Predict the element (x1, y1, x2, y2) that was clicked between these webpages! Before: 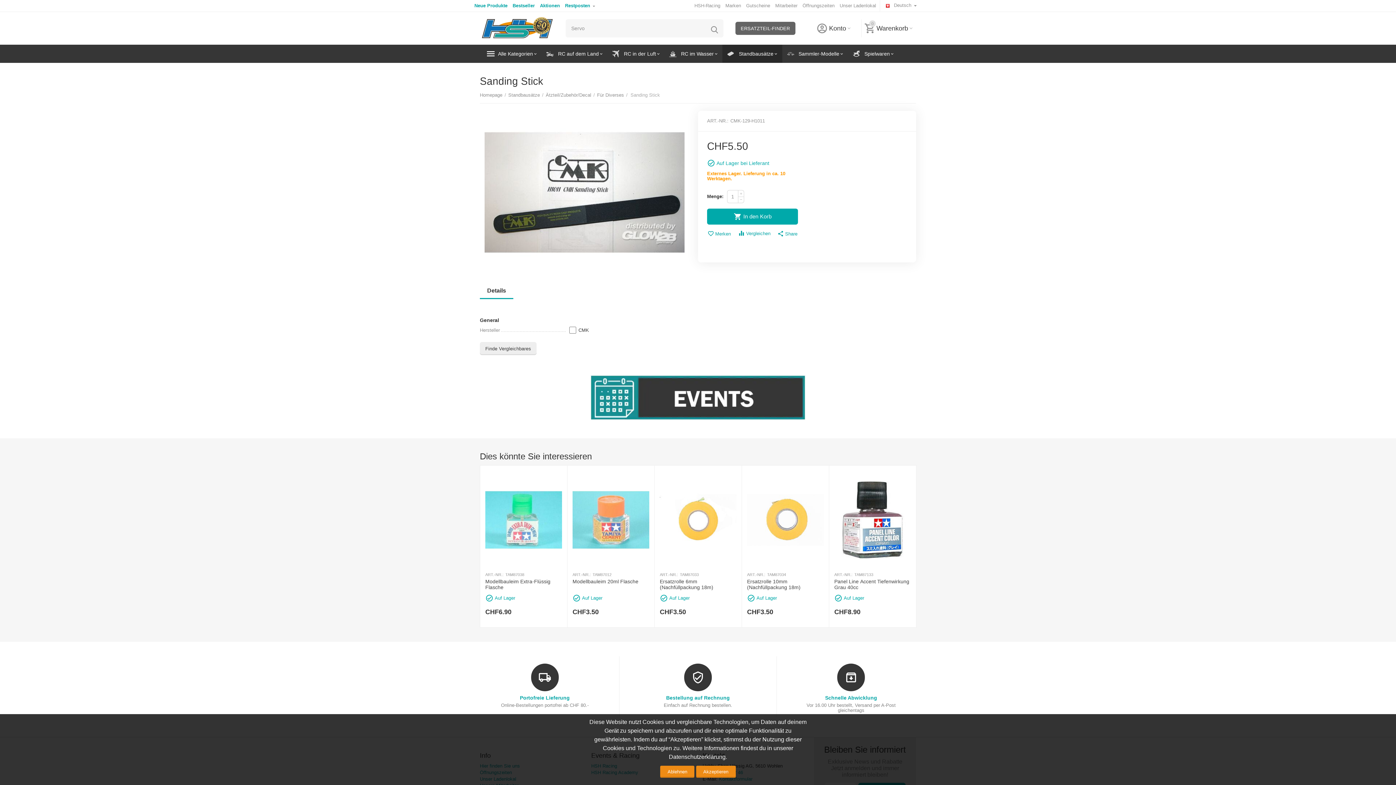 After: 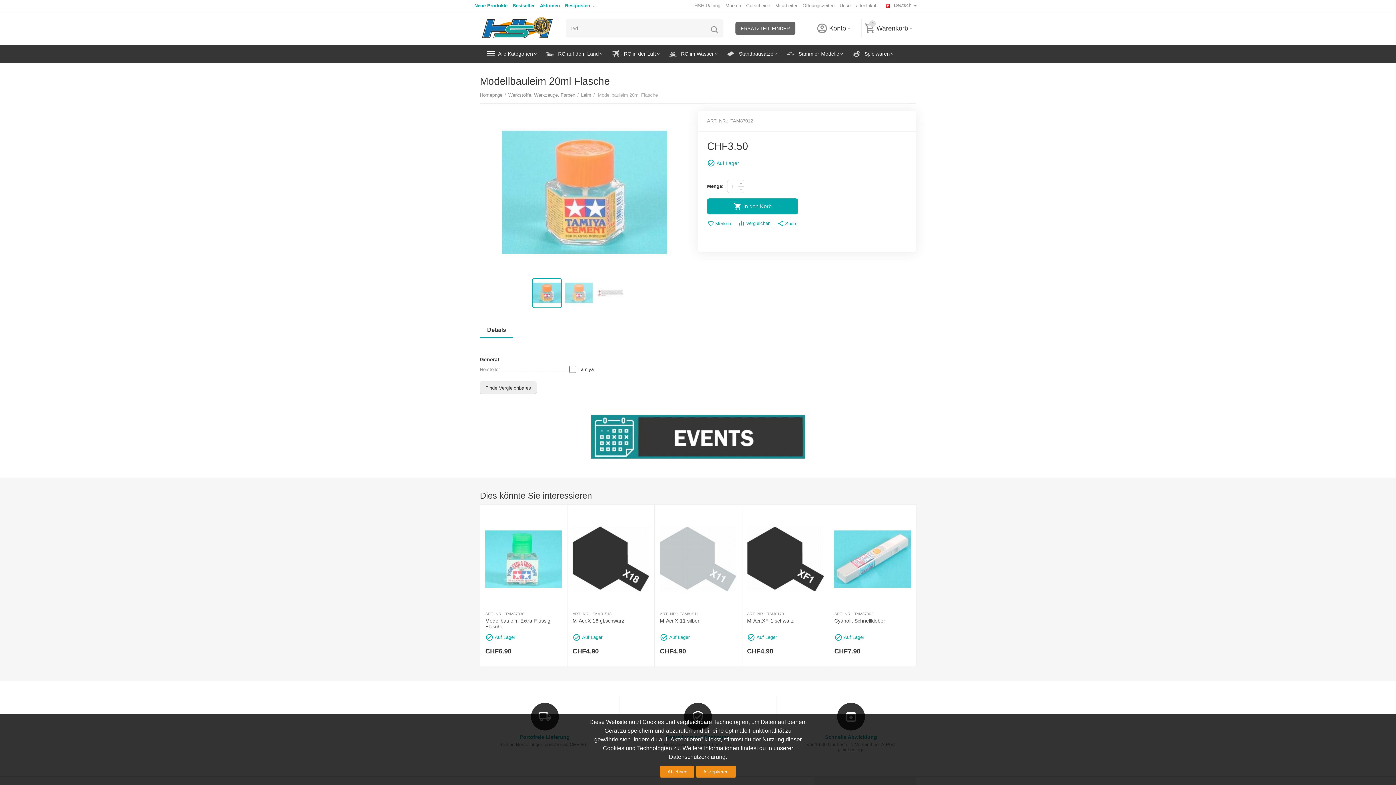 Action: bbox: (572, 470, 649, 569)